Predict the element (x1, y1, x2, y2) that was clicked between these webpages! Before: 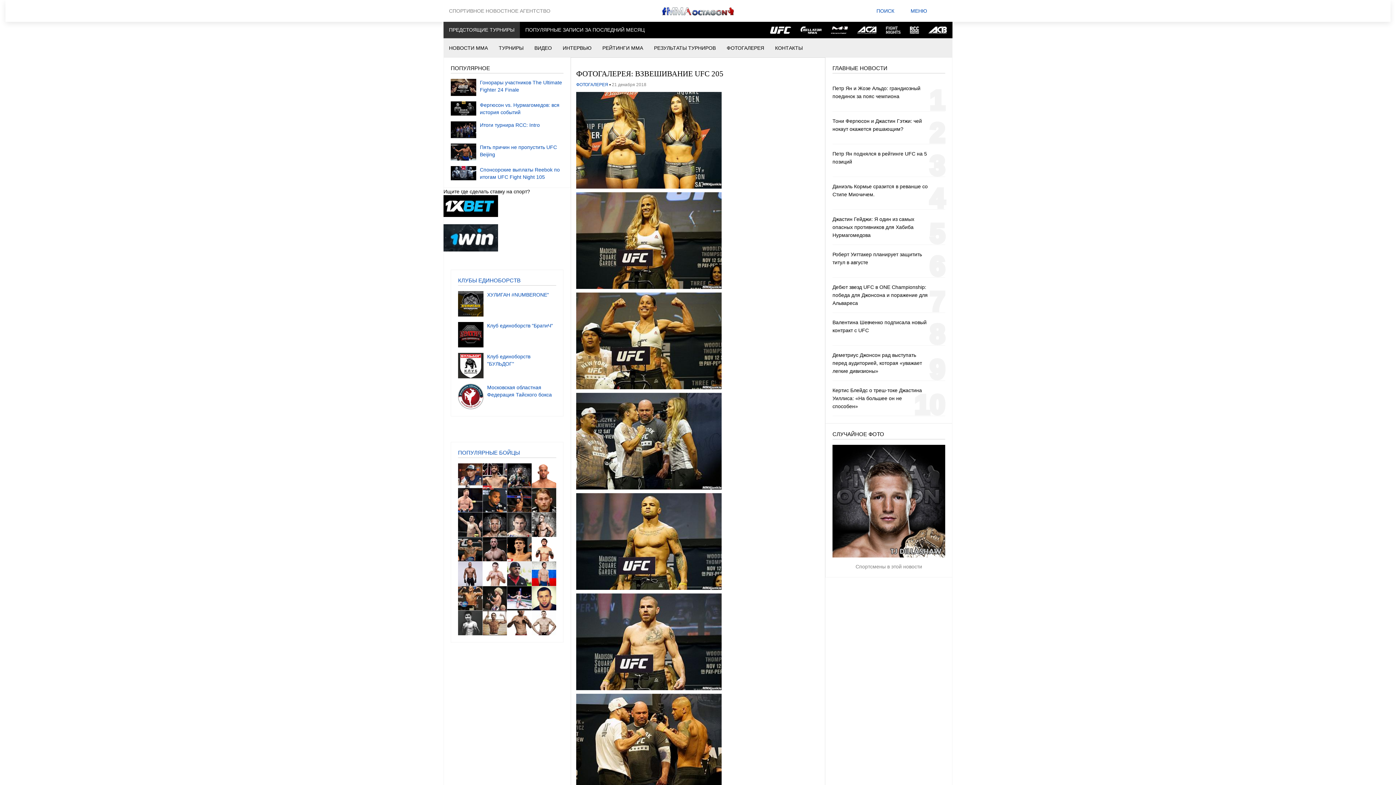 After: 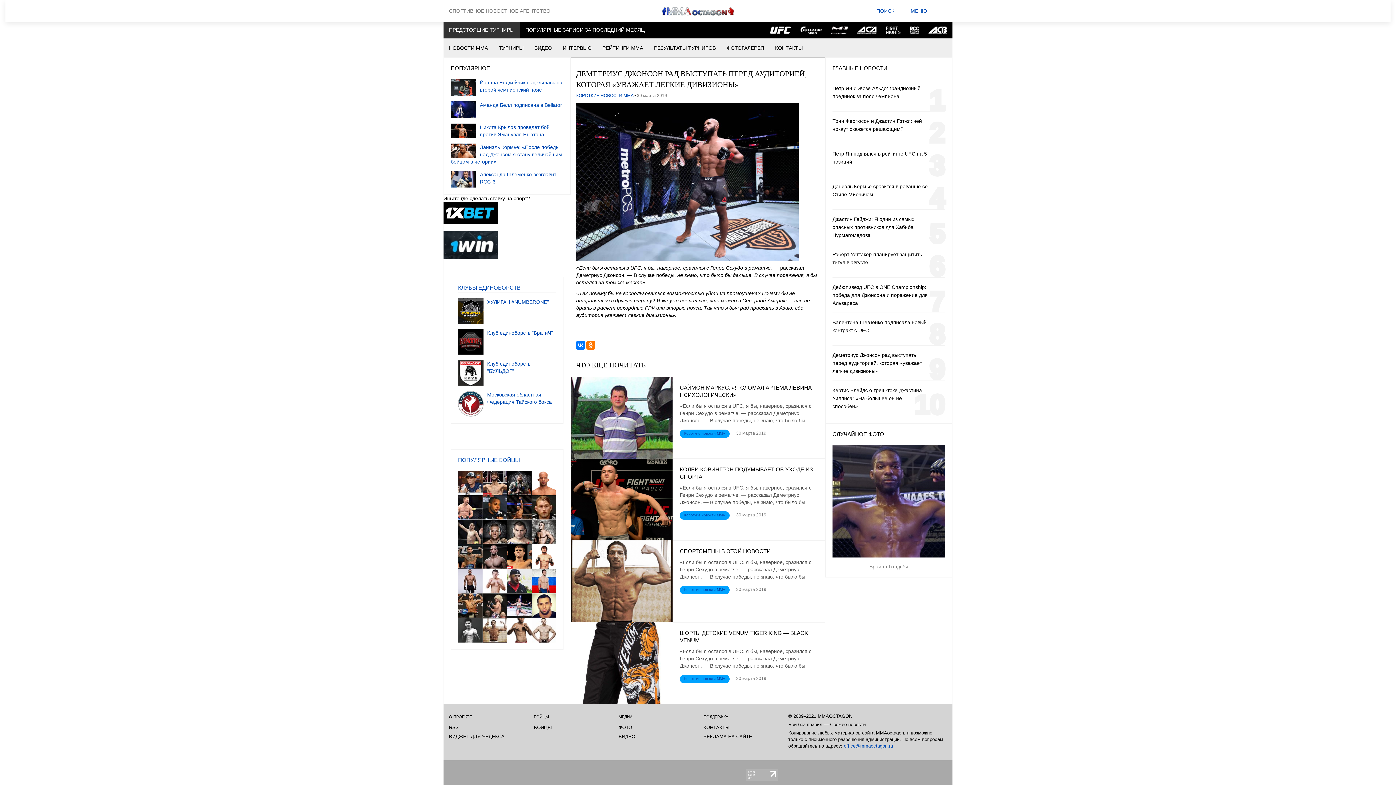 Action: label: Деметриус Джонсон рад выступать перед аудиторией, которая «уважает легкие дивизионы» bbox: (832, 352, 922, 374)